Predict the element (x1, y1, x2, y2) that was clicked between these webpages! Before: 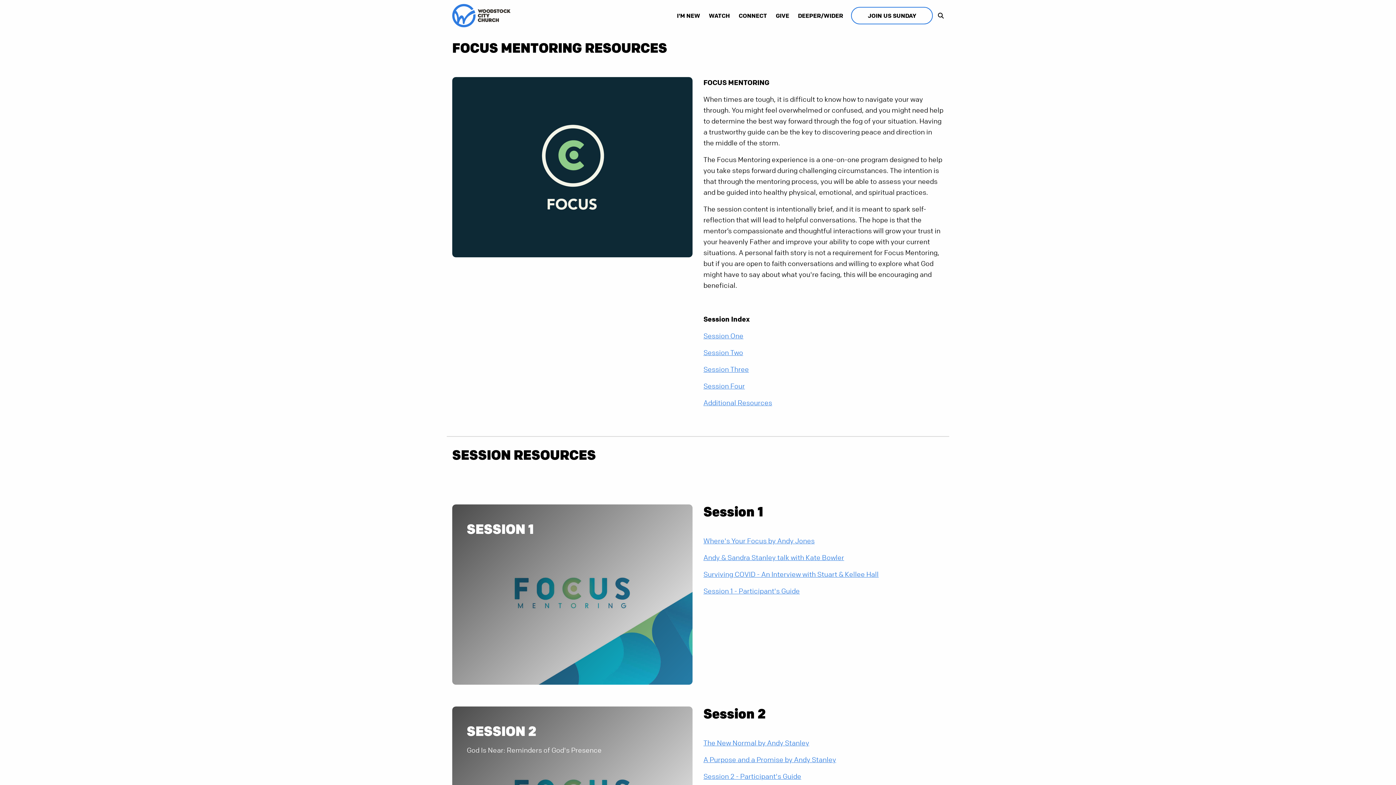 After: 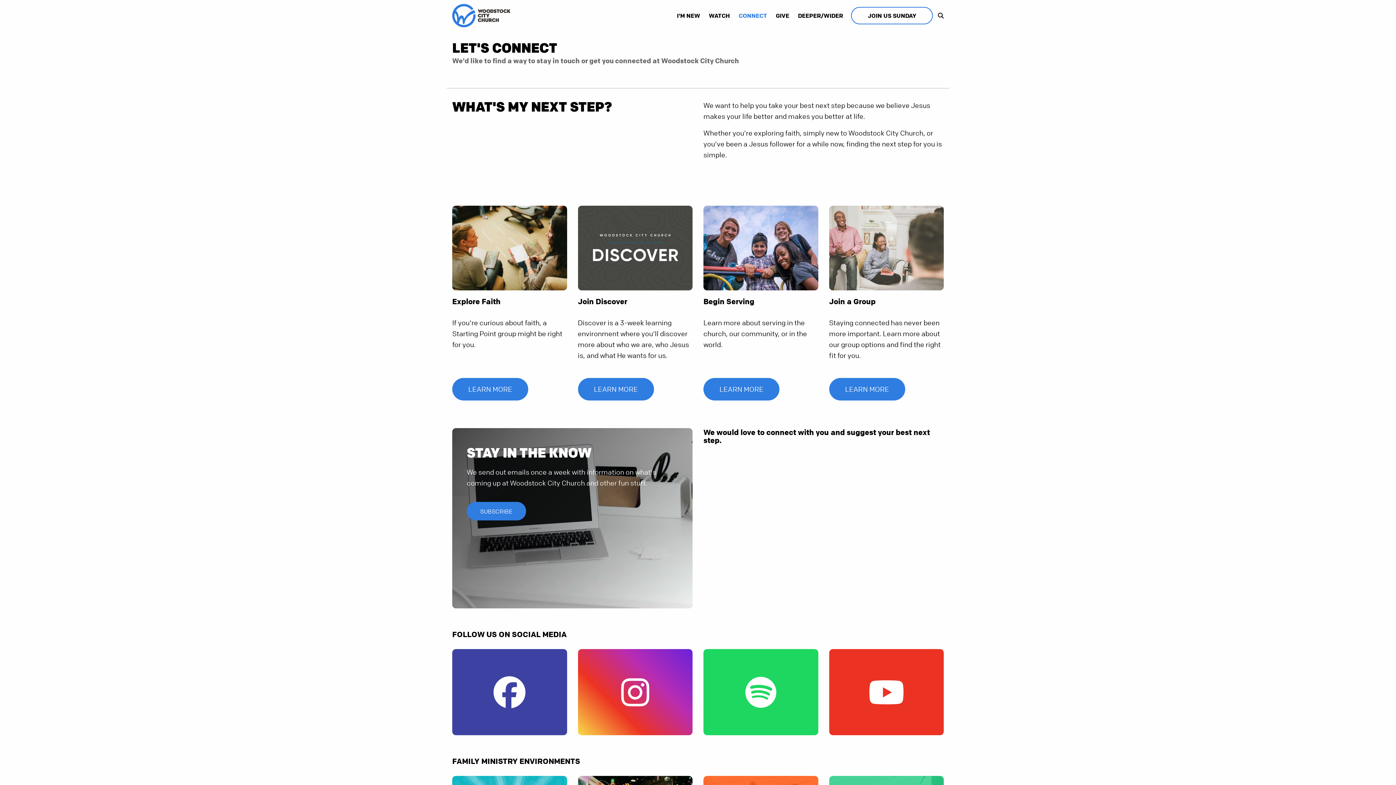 Action: label: CONNECT bbox: (738, 12, 767, 19)